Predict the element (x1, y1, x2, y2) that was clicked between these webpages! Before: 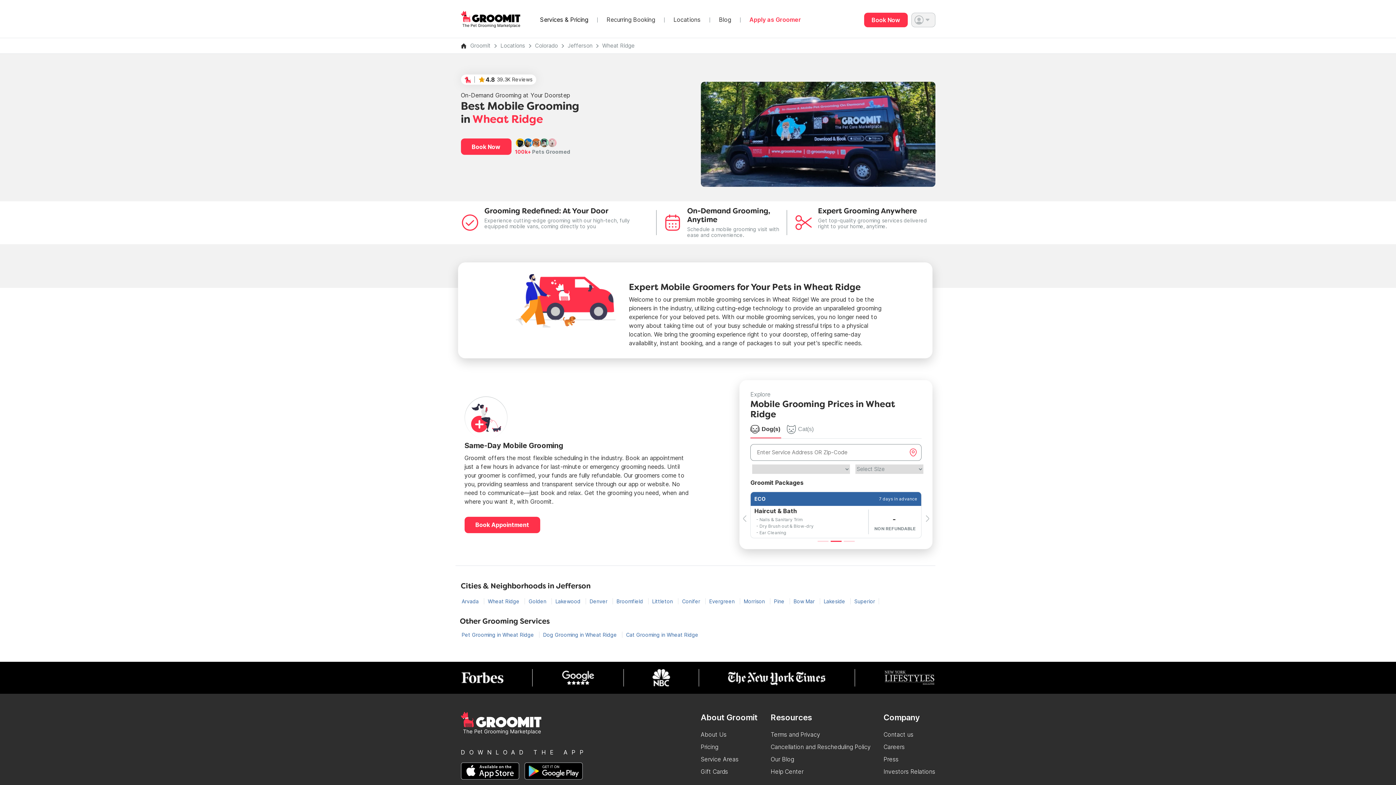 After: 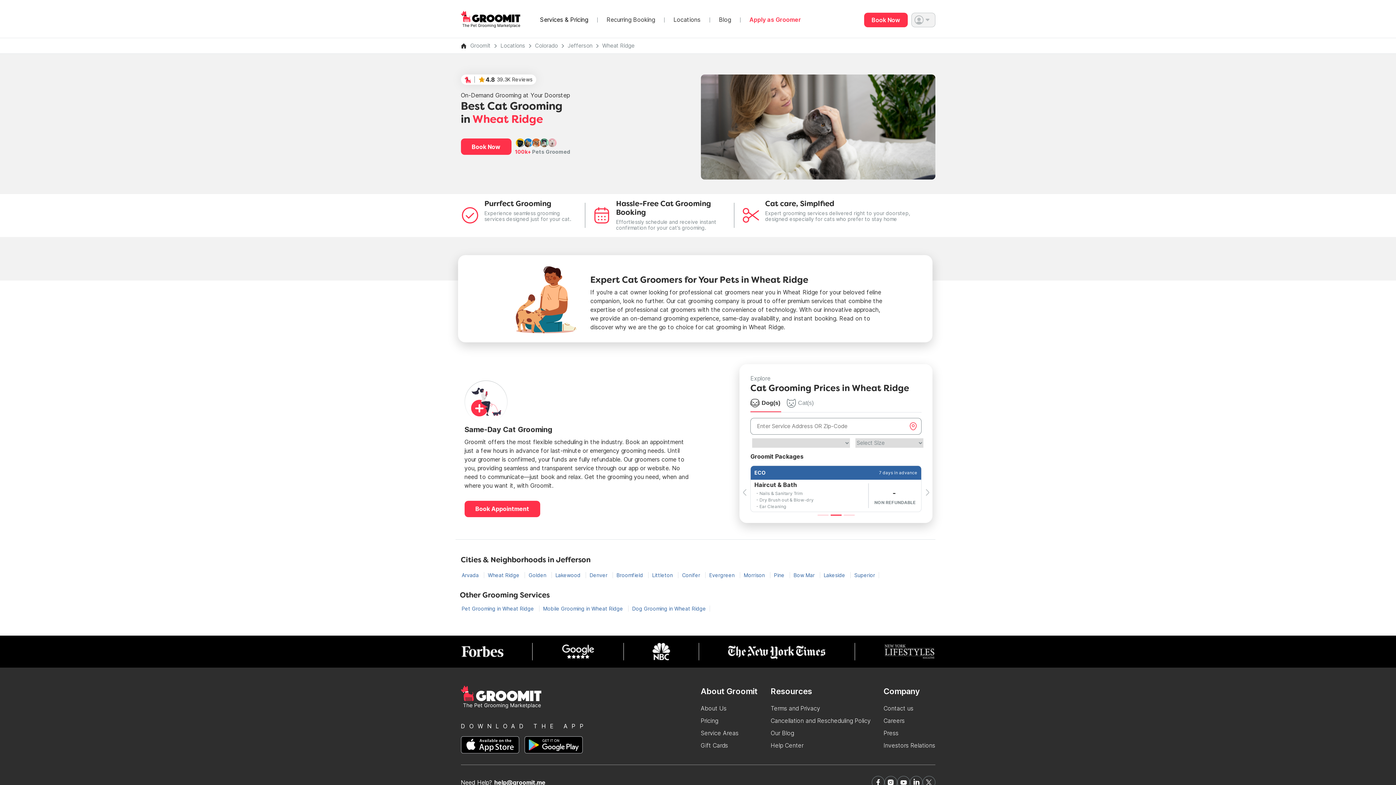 Action: label: Cat Grooming in Wheat Ridge bbox: (622, 631, 702, 638)